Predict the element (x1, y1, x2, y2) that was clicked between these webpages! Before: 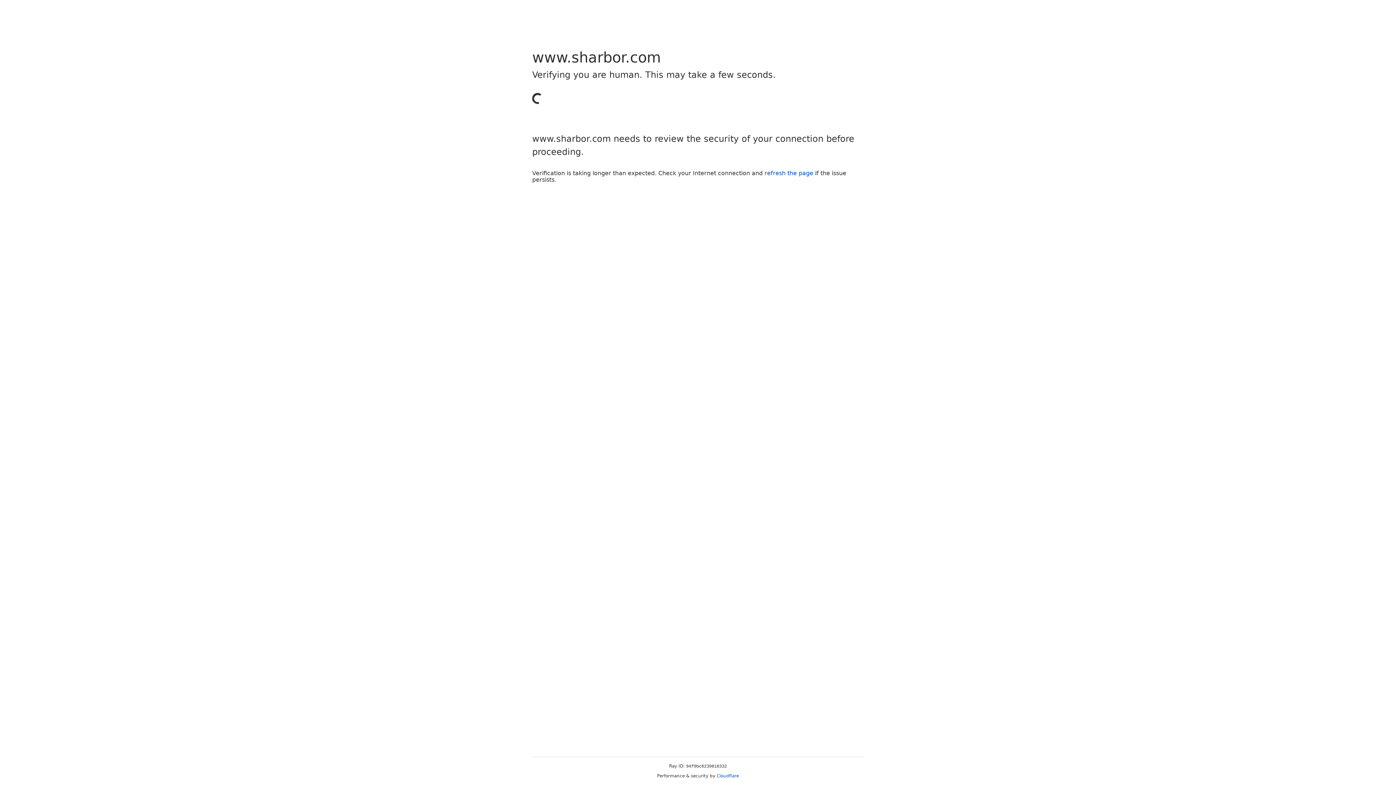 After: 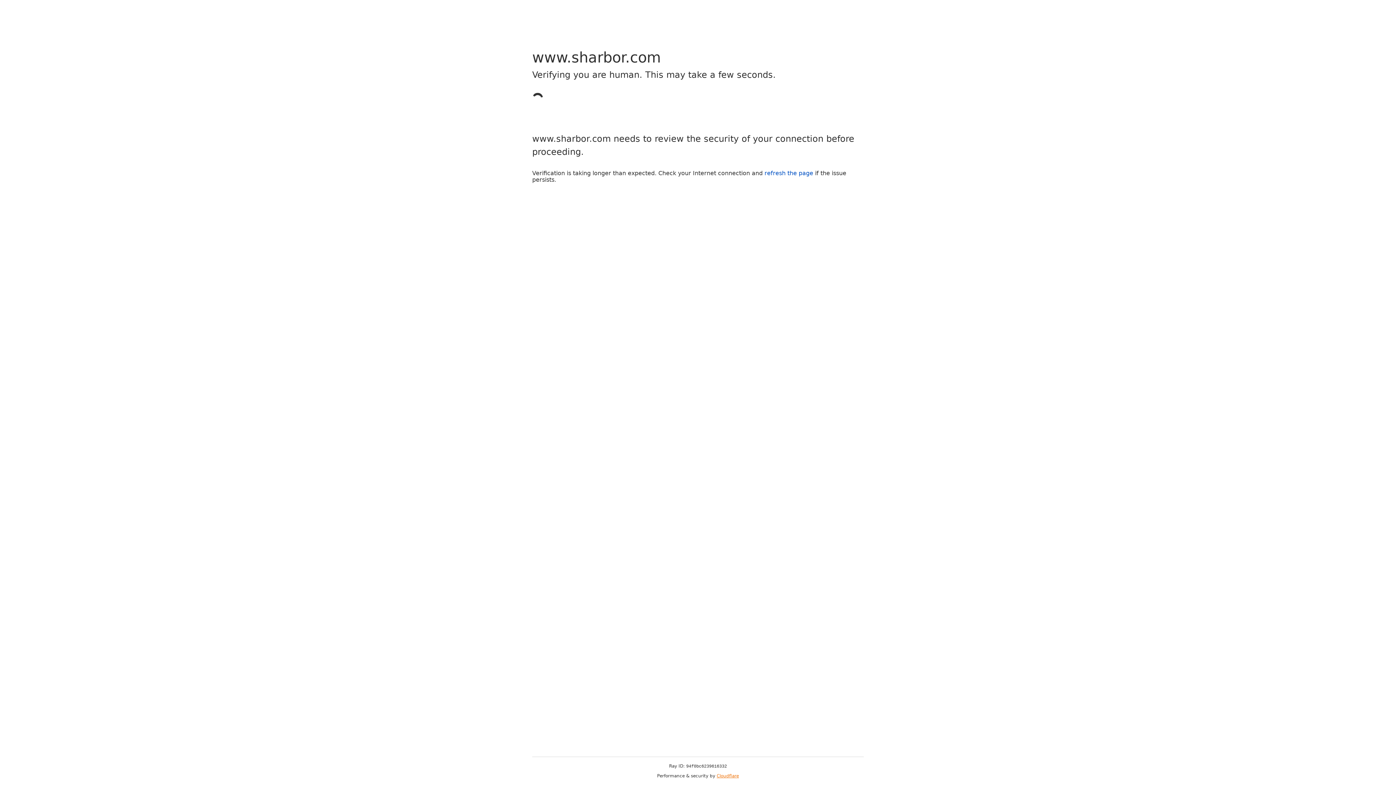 Action: bbox: (716, 773, 739, 778) label: Cloudflare